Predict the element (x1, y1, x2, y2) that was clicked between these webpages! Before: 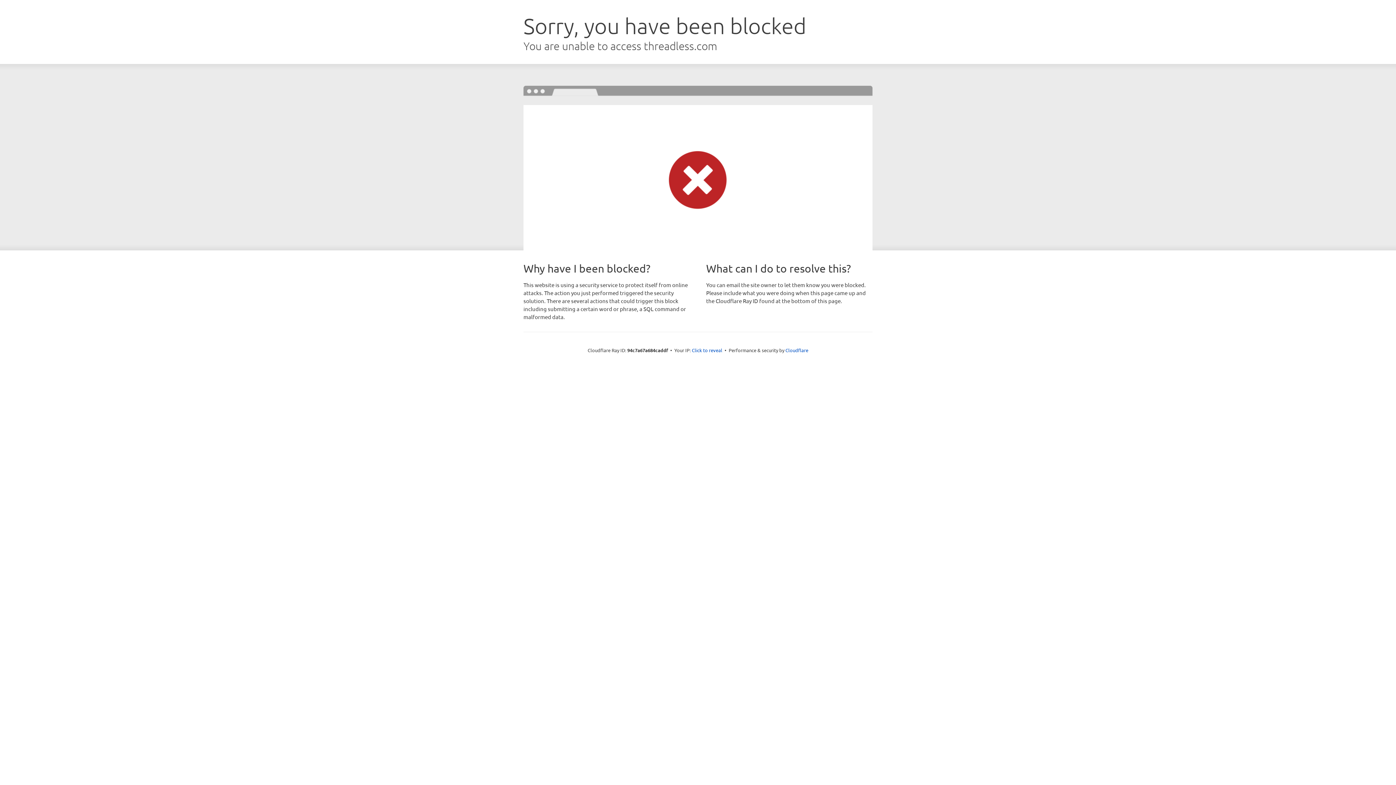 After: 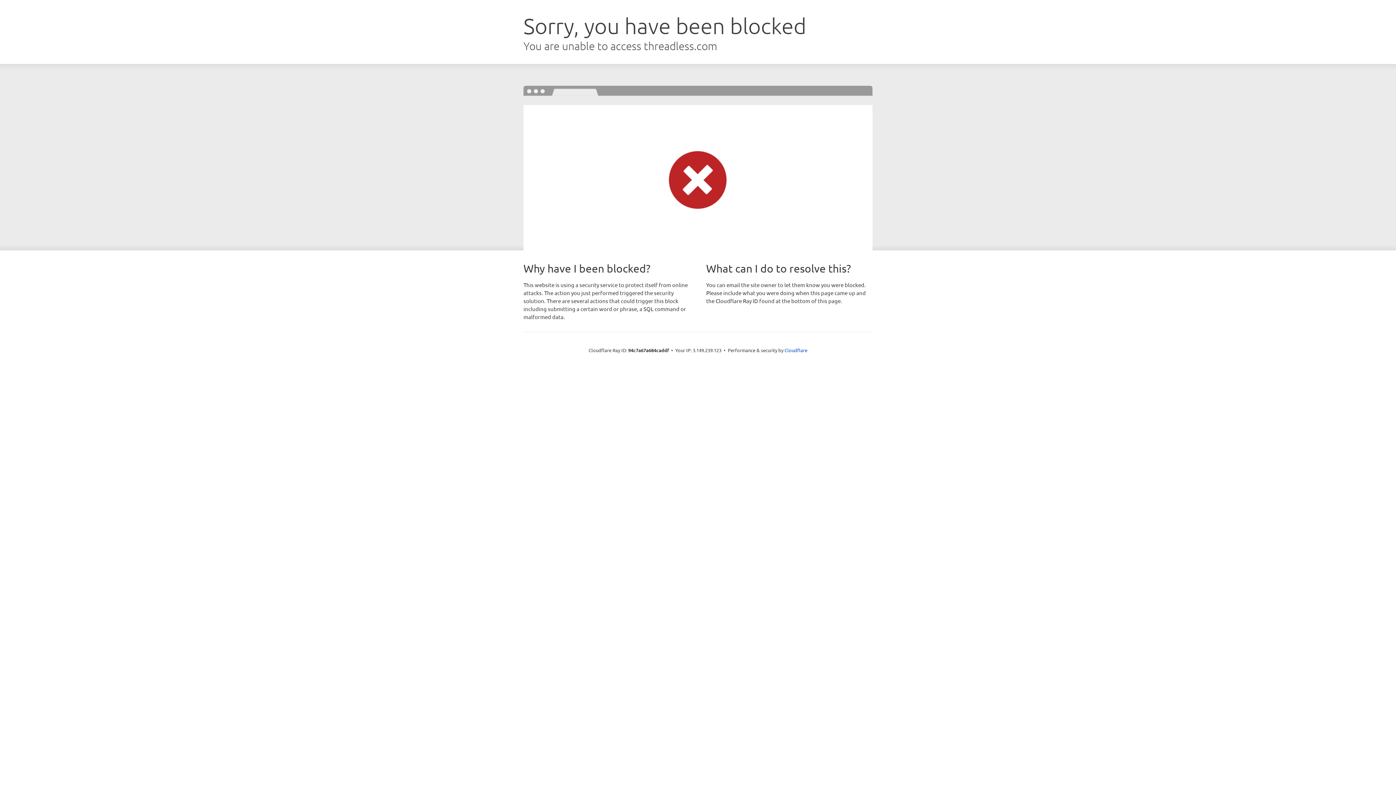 Action: bbox: (692, 346, 722, 353) label: Click to reveal